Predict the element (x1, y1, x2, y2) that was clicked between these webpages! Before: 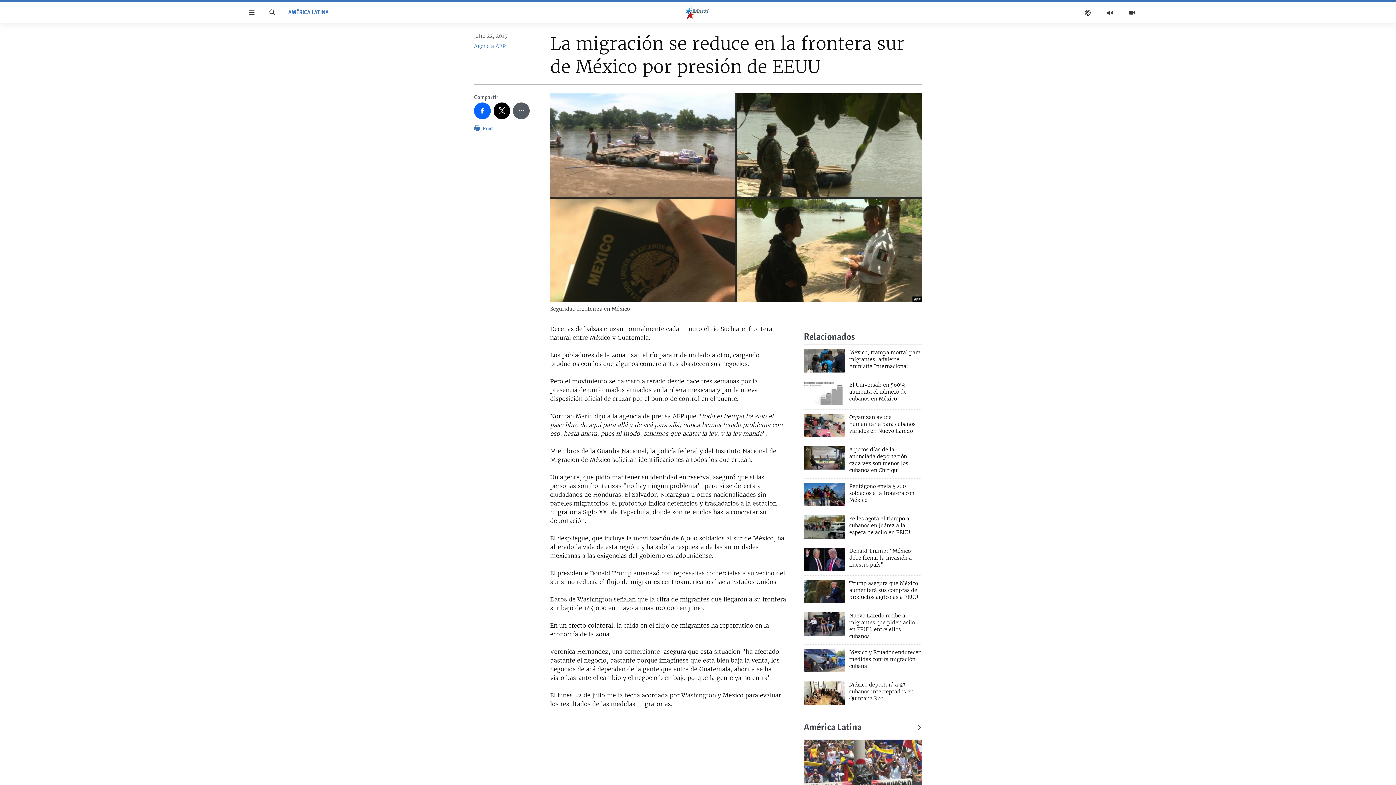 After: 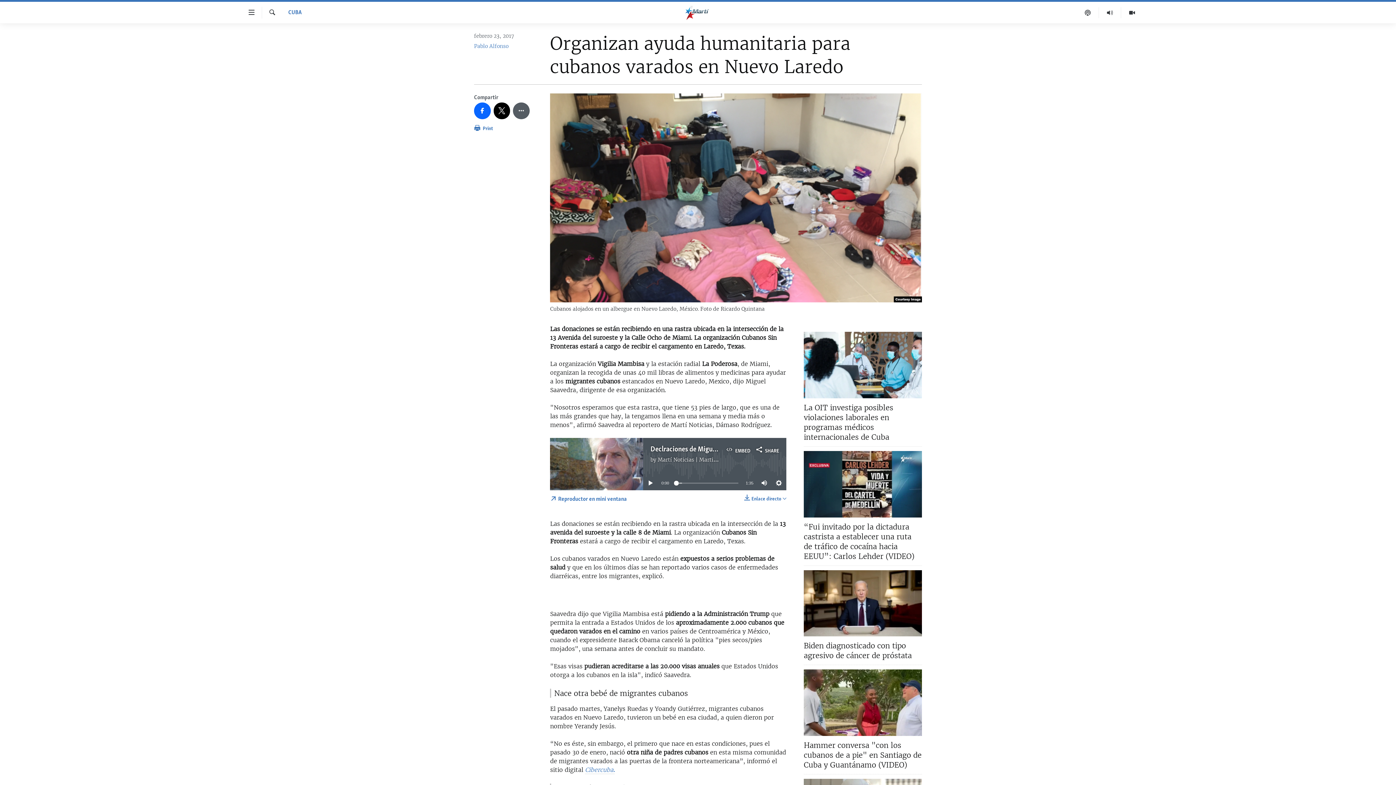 Action: bbox: (849, 414, 922, 439) label: Organizan ayuda humanitaria para cubanos varados en Nuevo Laredo